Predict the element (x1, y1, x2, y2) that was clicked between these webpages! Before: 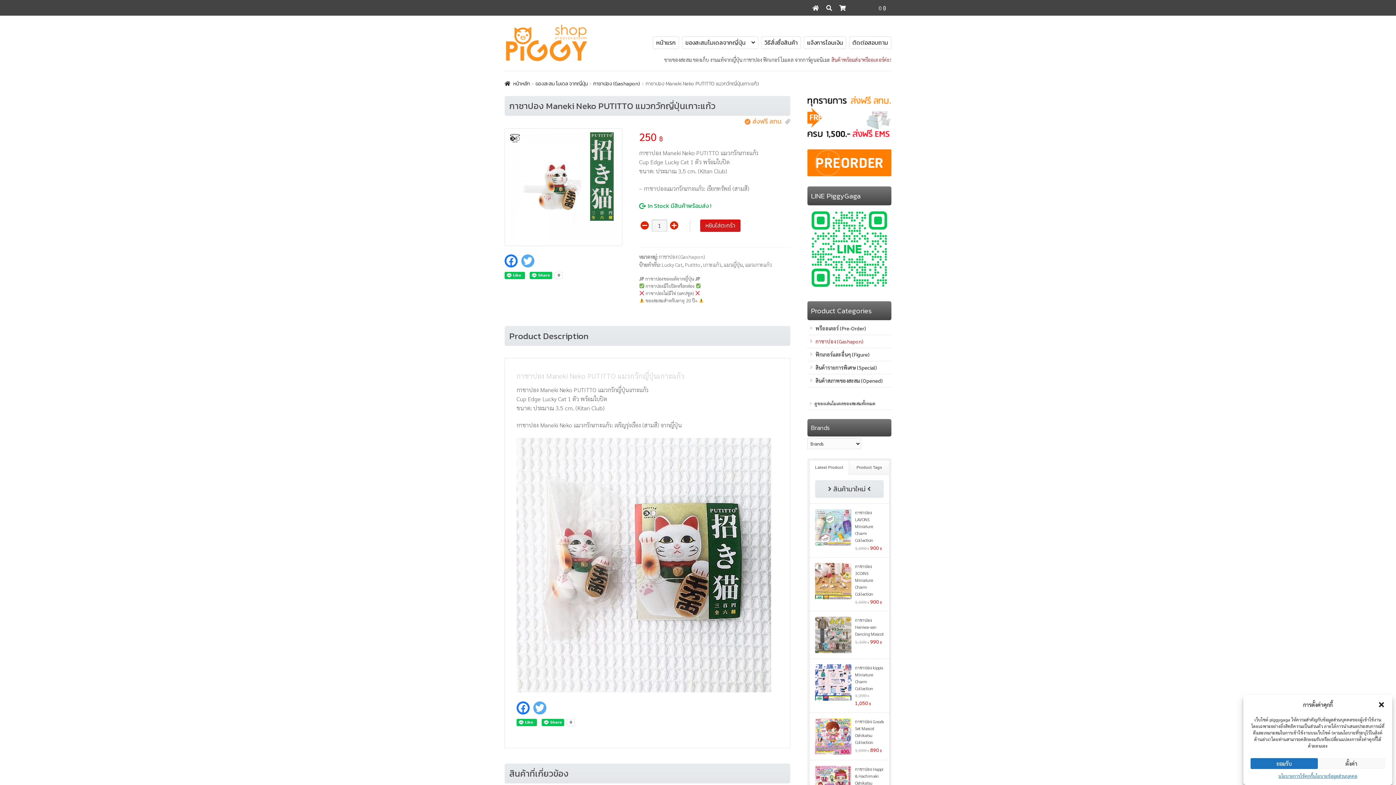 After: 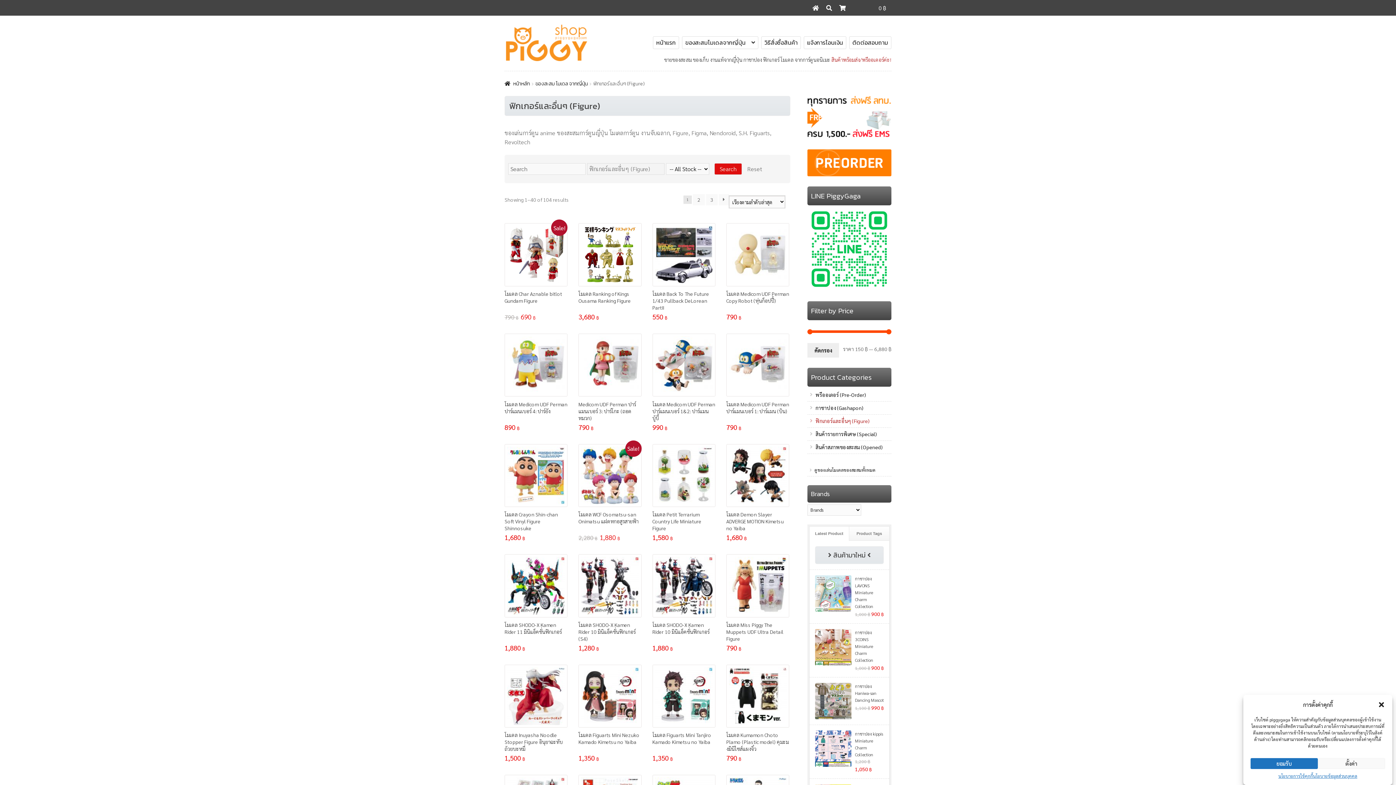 Action: bbox: (815, 351, 869, 357) label: ฟิกเกอร์และอื่นๆ (Figure)